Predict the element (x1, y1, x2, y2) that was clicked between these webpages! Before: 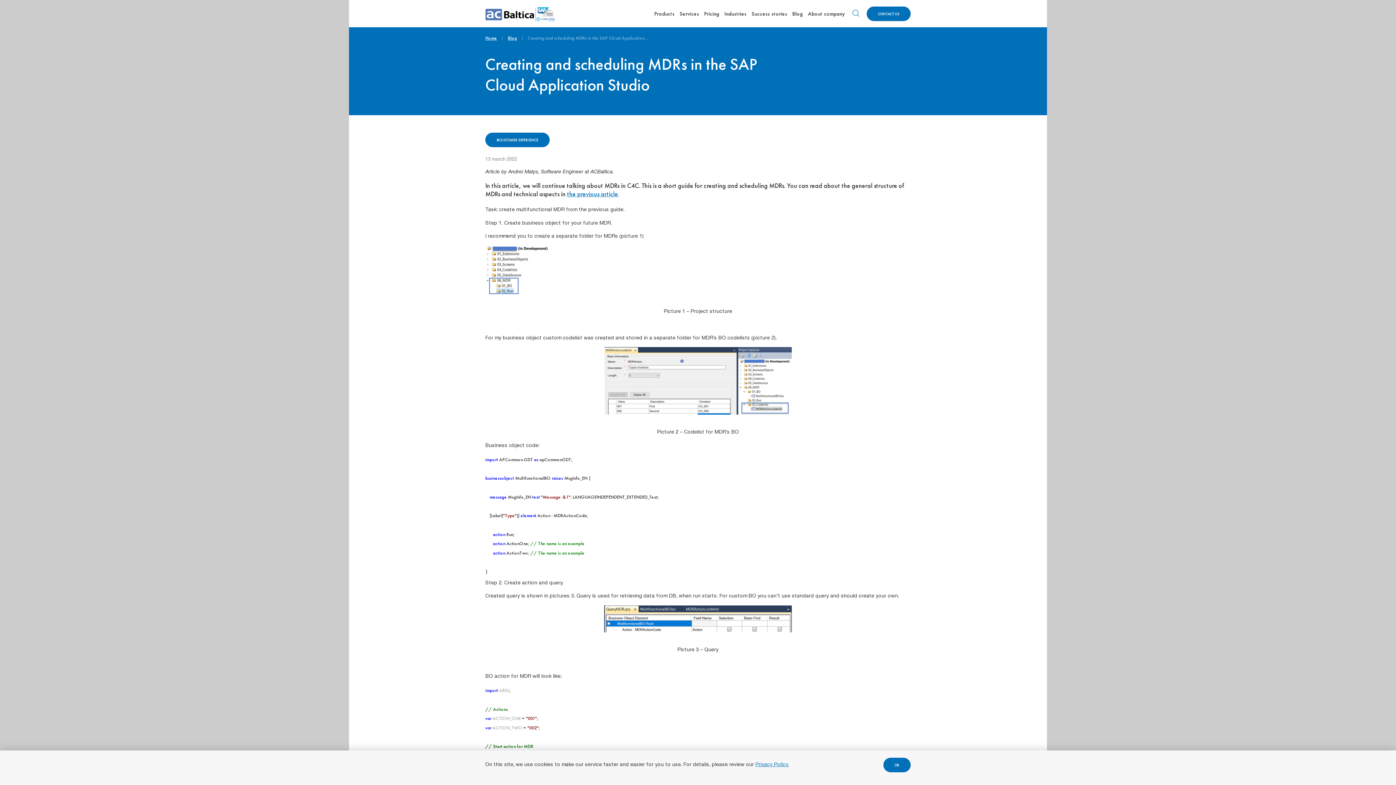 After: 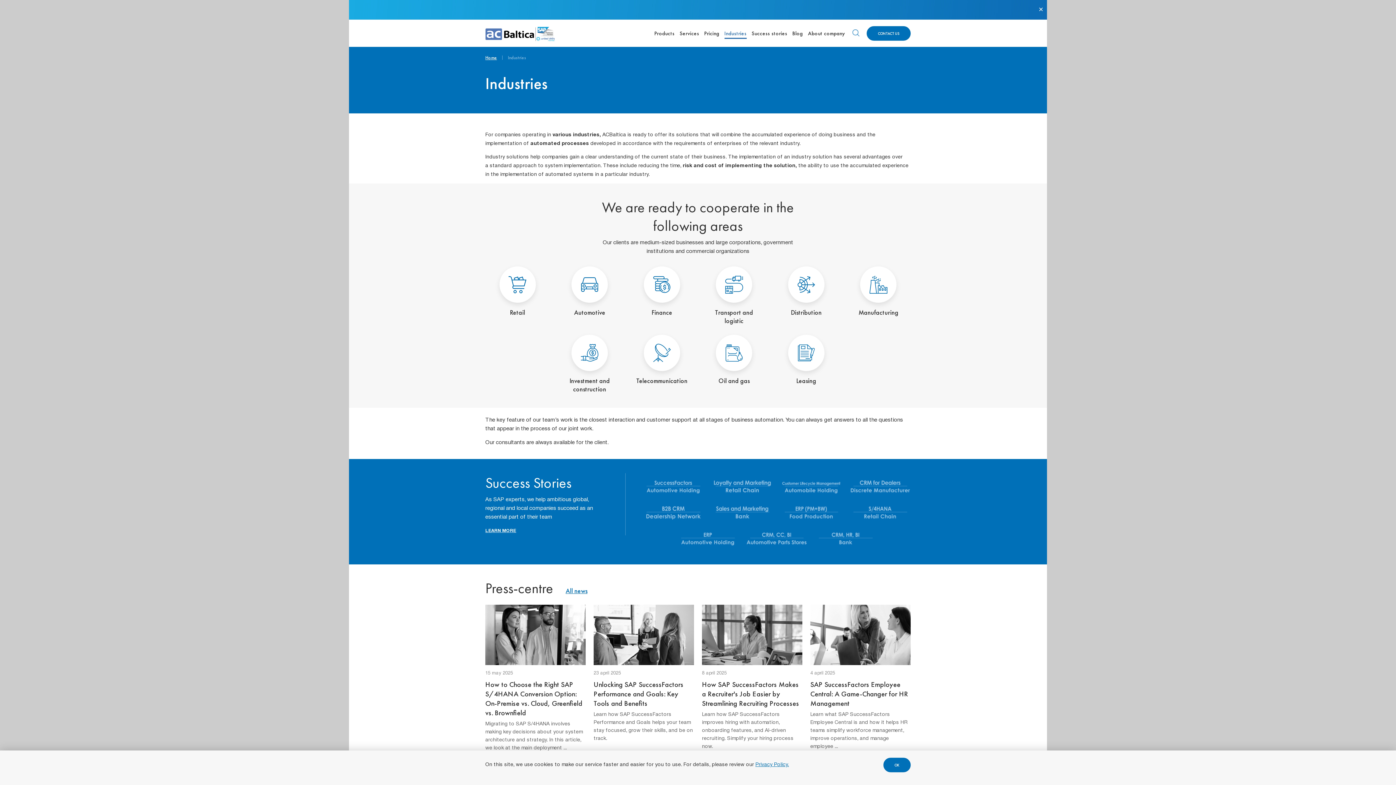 Action: bbox: (722, 6, 749, 20) label: Industries